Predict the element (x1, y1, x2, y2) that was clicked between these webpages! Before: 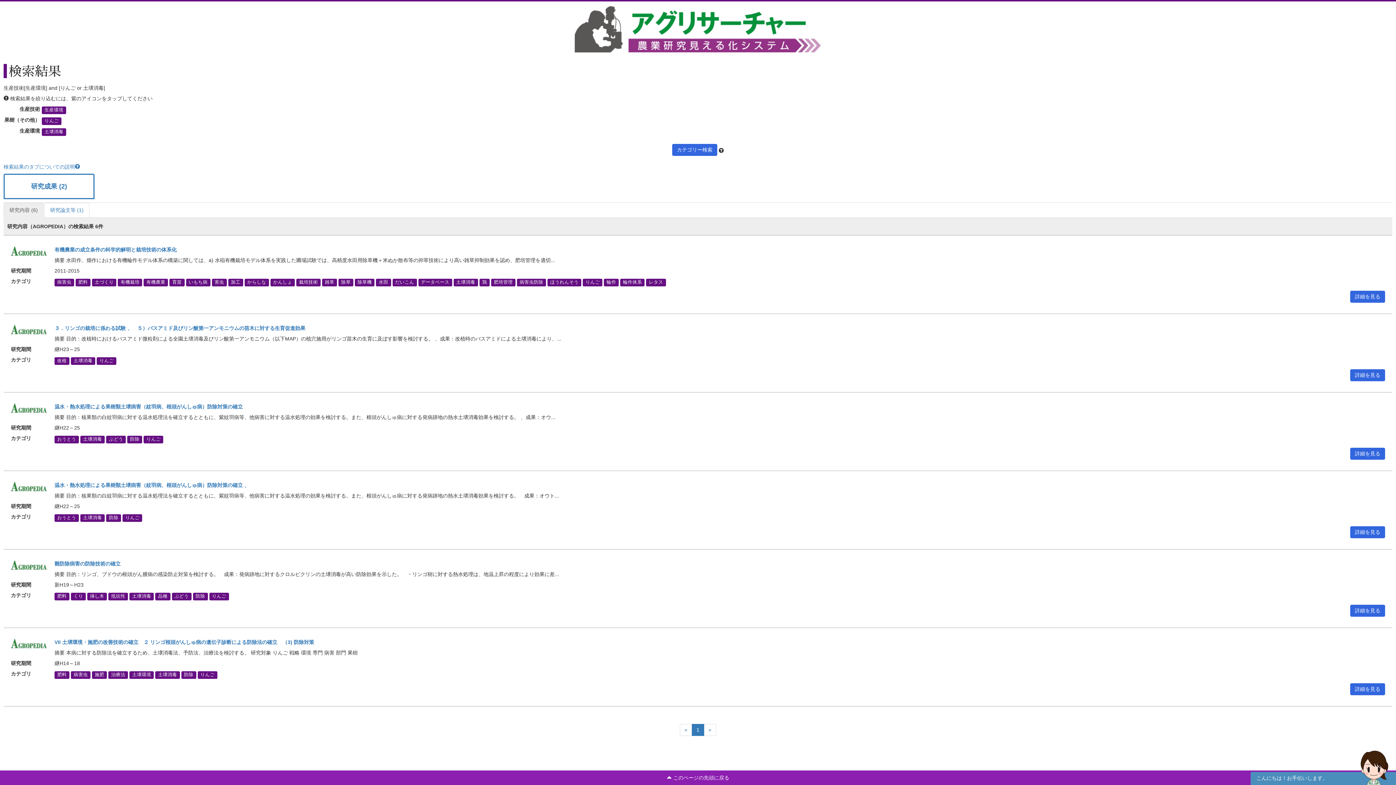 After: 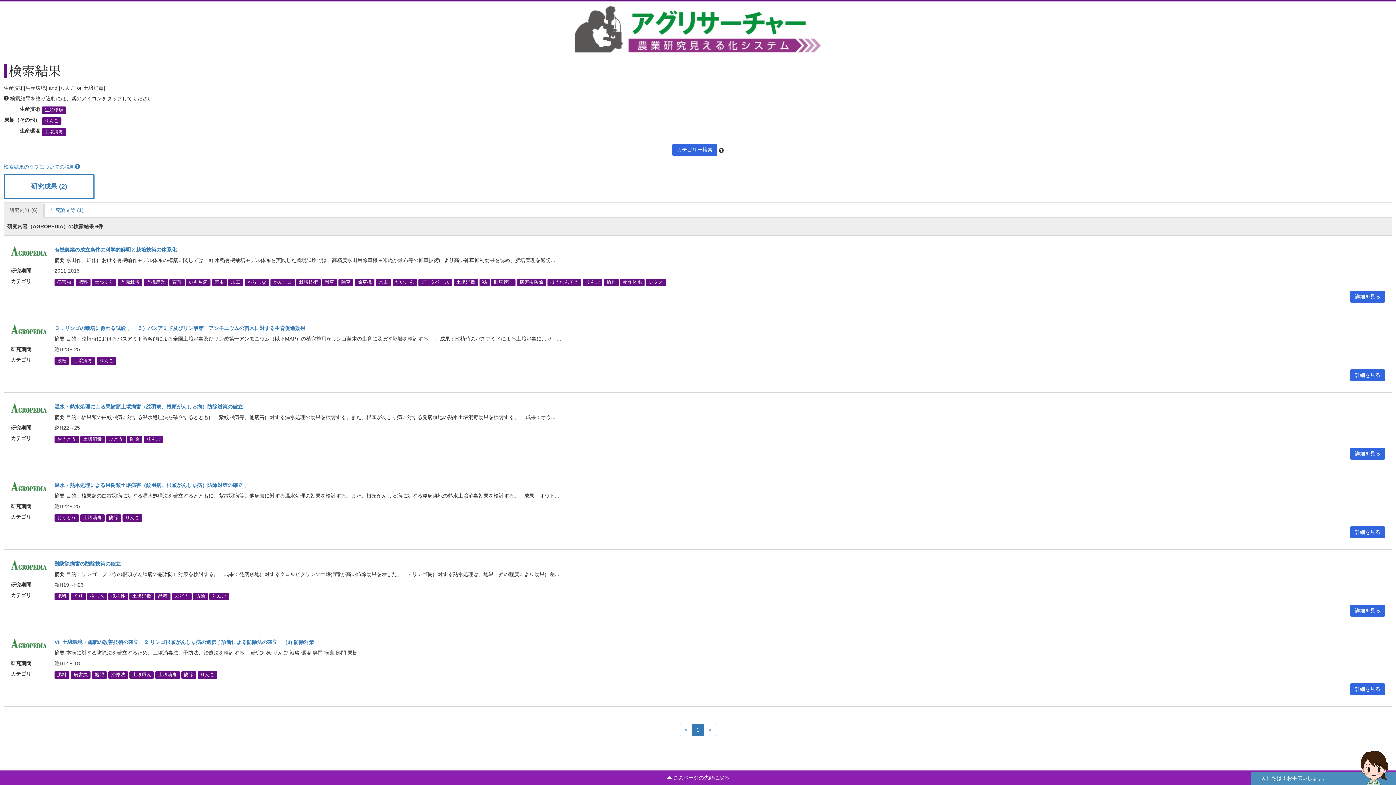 Action: bbox: (10, 326, 47, 332)